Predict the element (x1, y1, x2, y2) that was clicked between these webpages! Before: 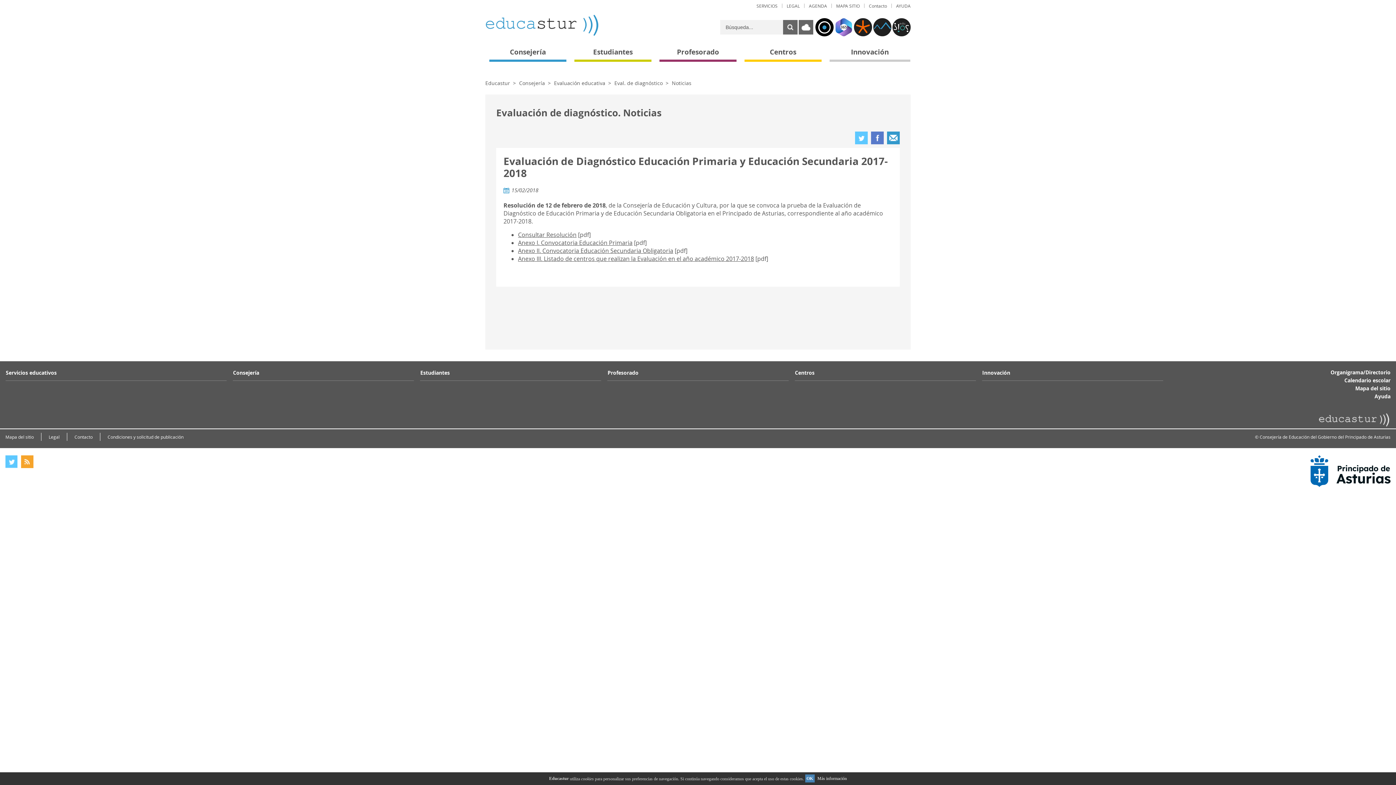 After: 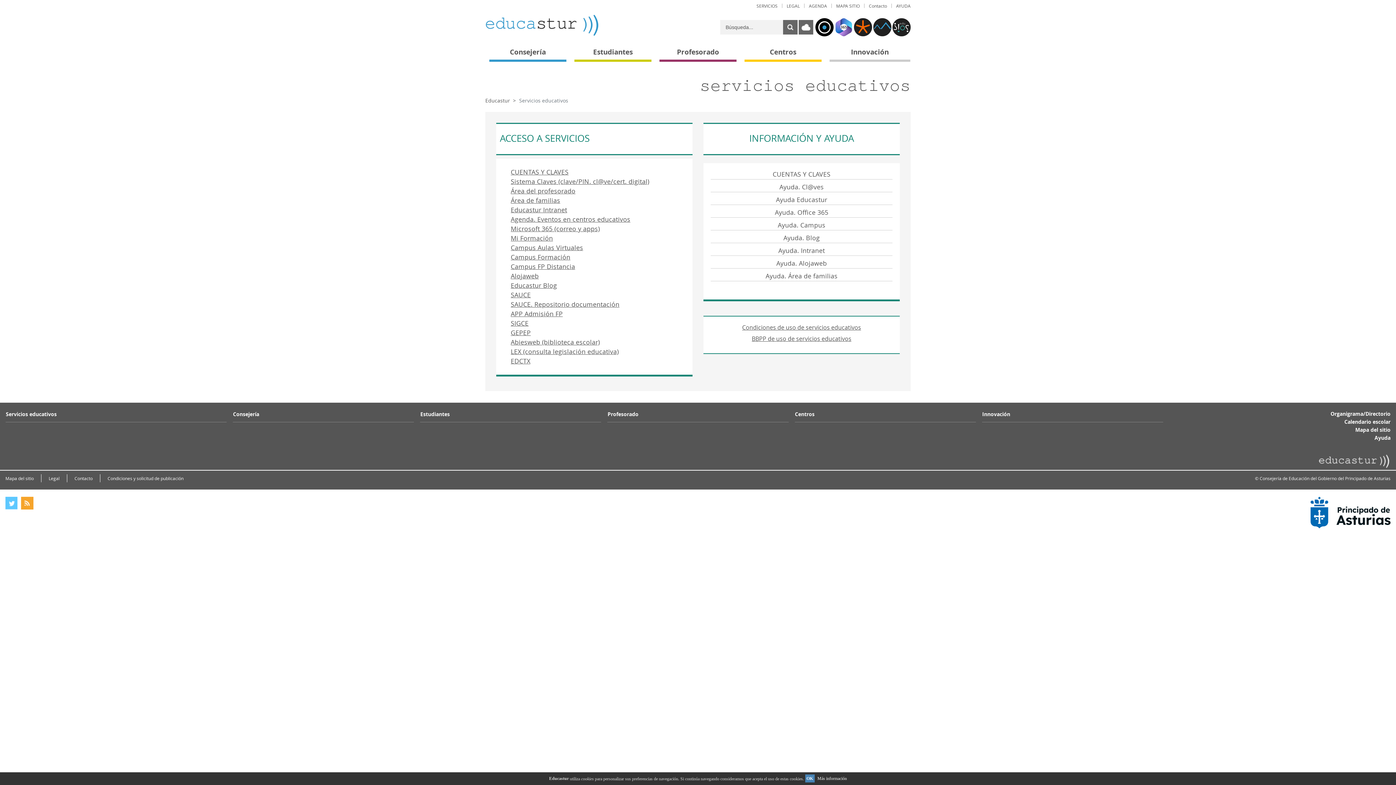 Action: bbox: (5, 368, 226, 381) label: Servicios educativos